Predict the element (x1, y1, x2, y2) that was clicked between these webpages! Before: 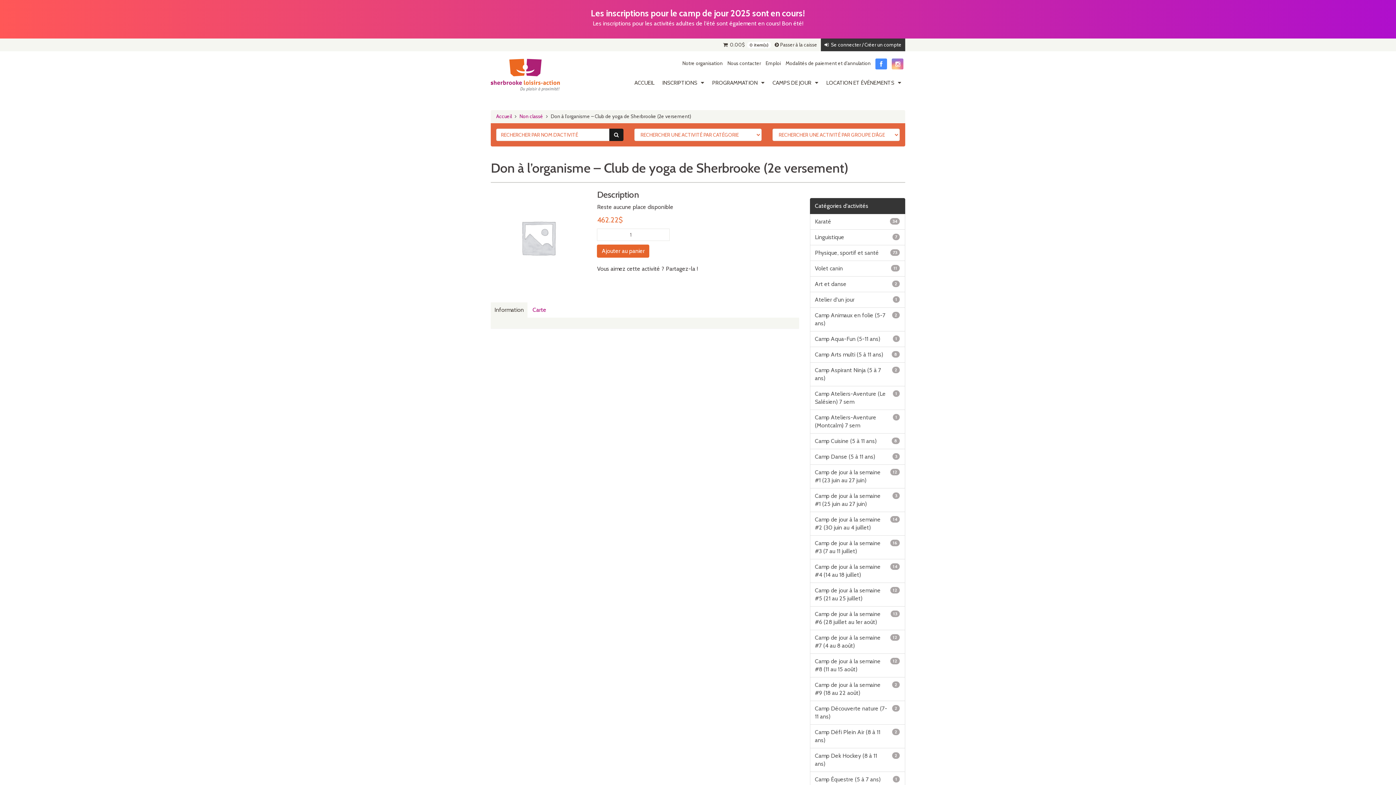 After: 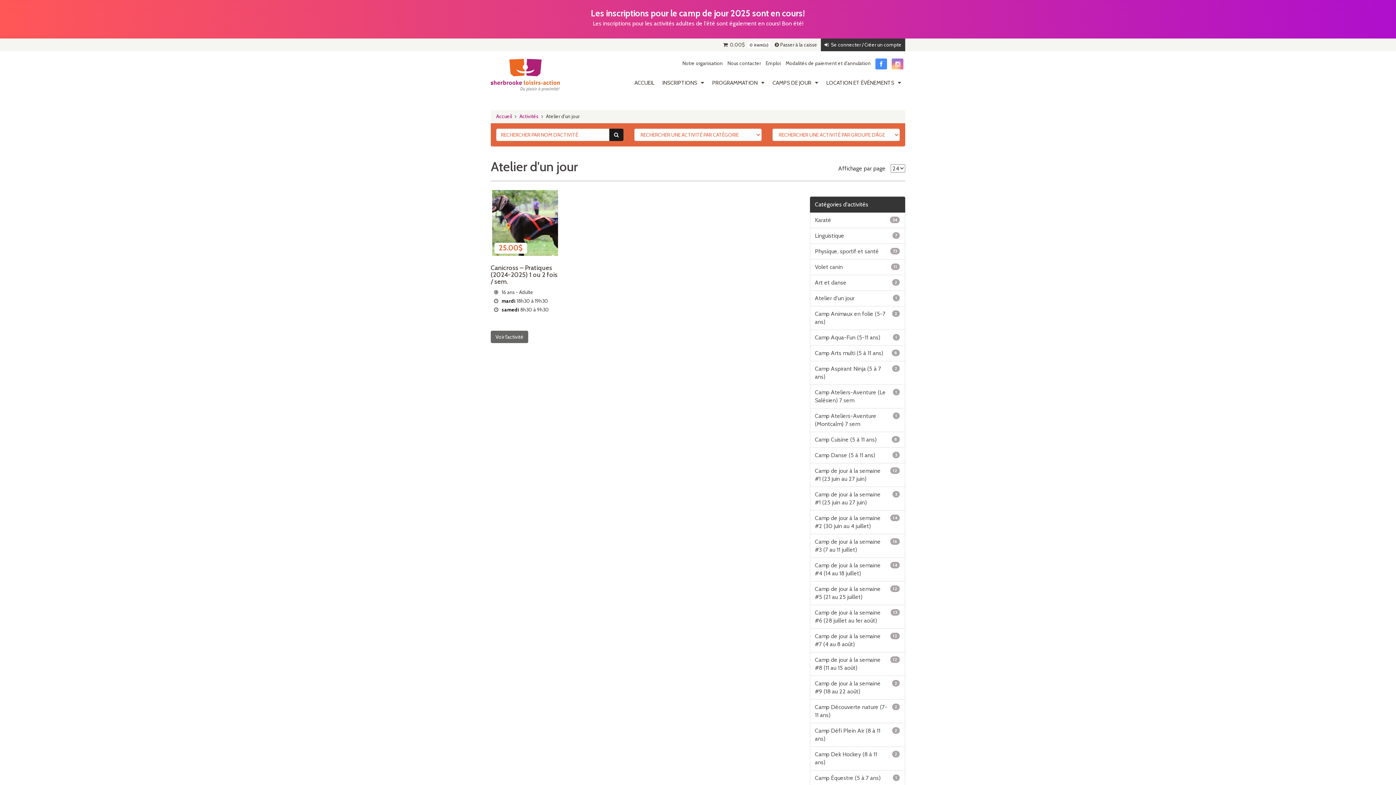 Action: label: Atelier d'un jour
1 bbox: (810, 292, 905, 308)